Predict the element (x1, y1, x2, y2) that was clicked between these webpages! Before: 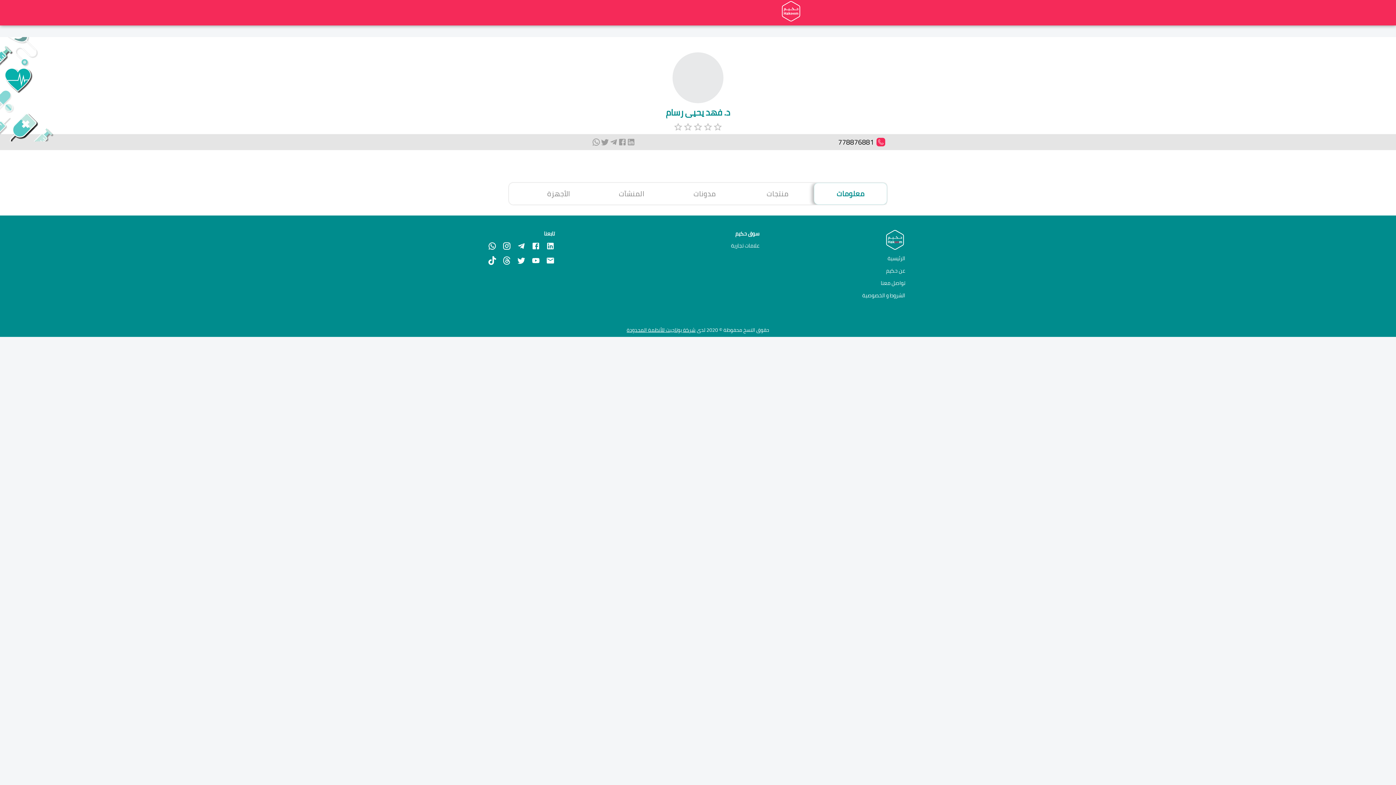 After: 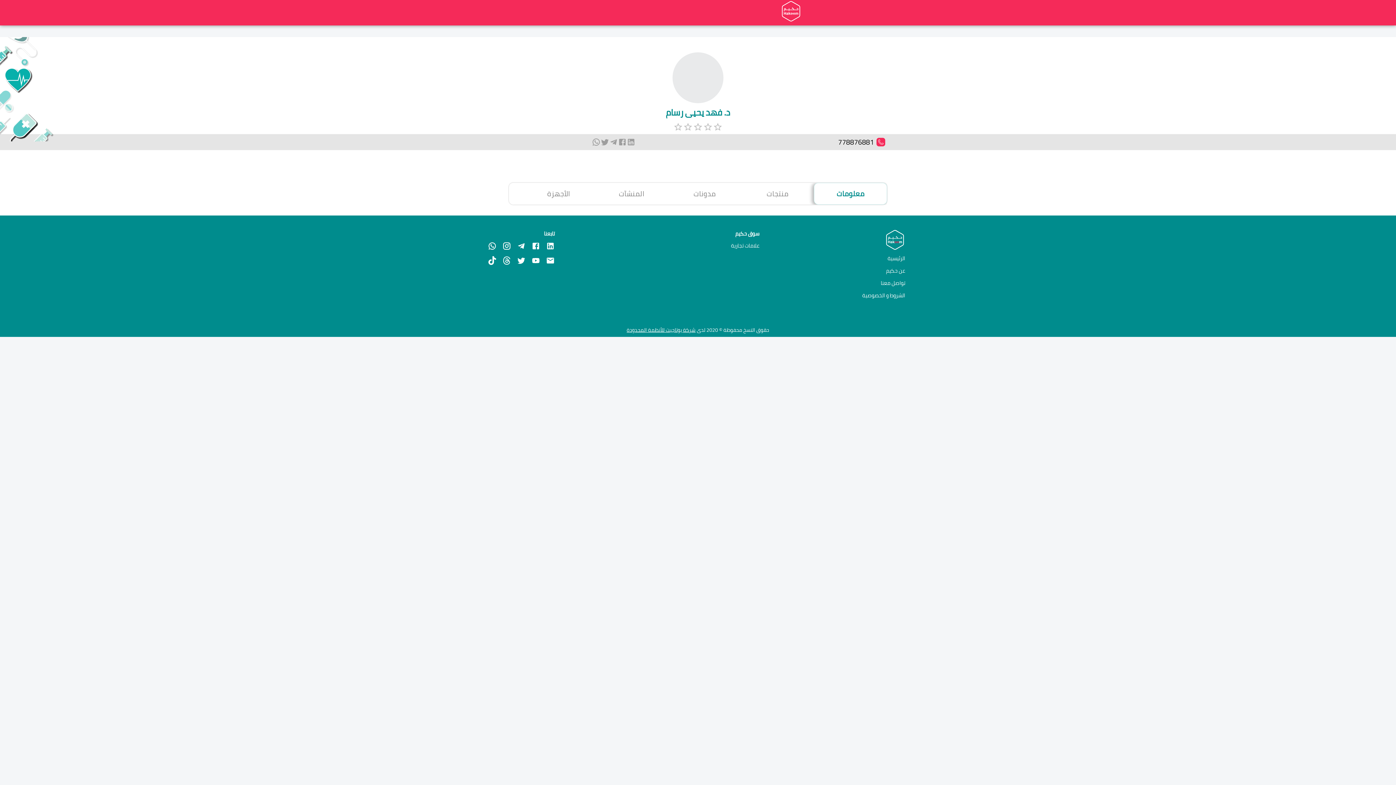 Action: bbox: (546, 241, 554, 250)